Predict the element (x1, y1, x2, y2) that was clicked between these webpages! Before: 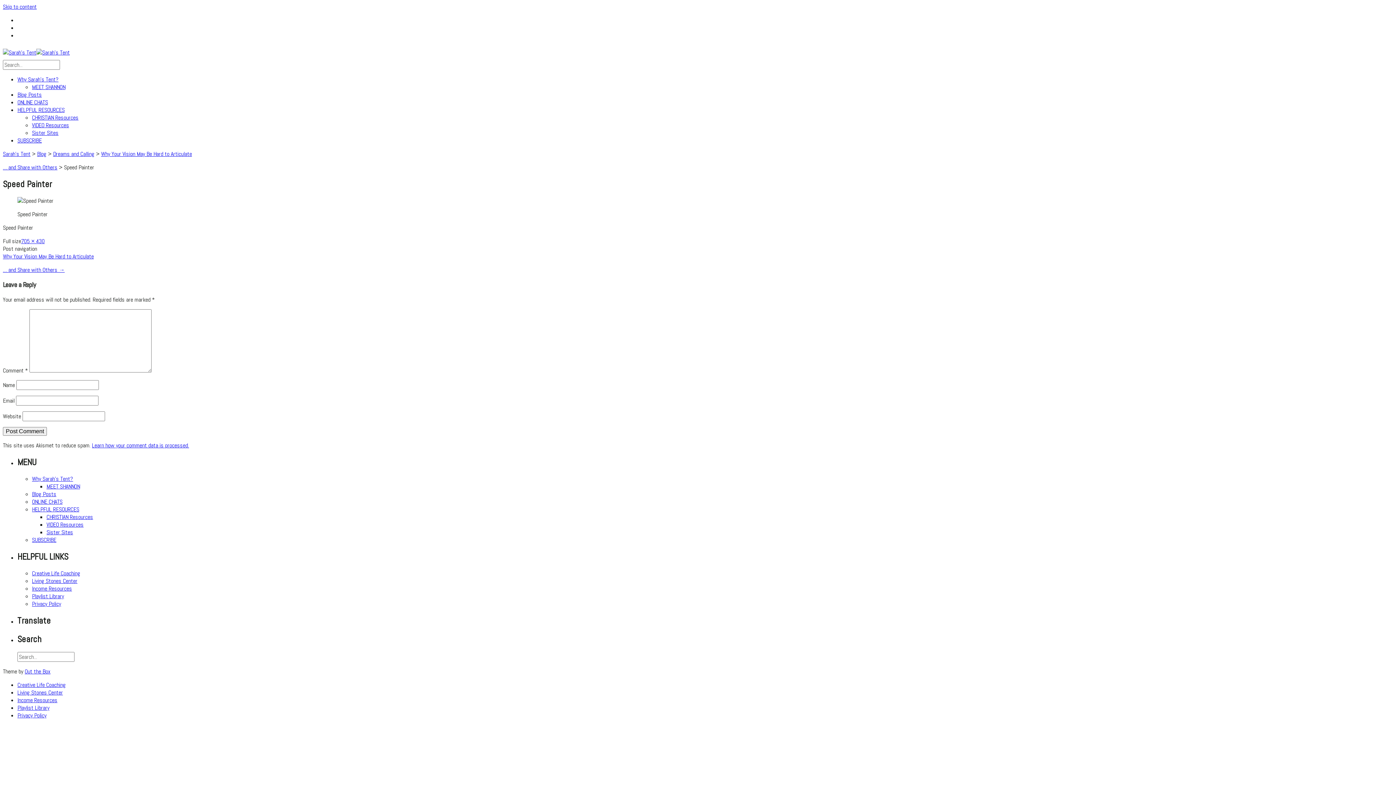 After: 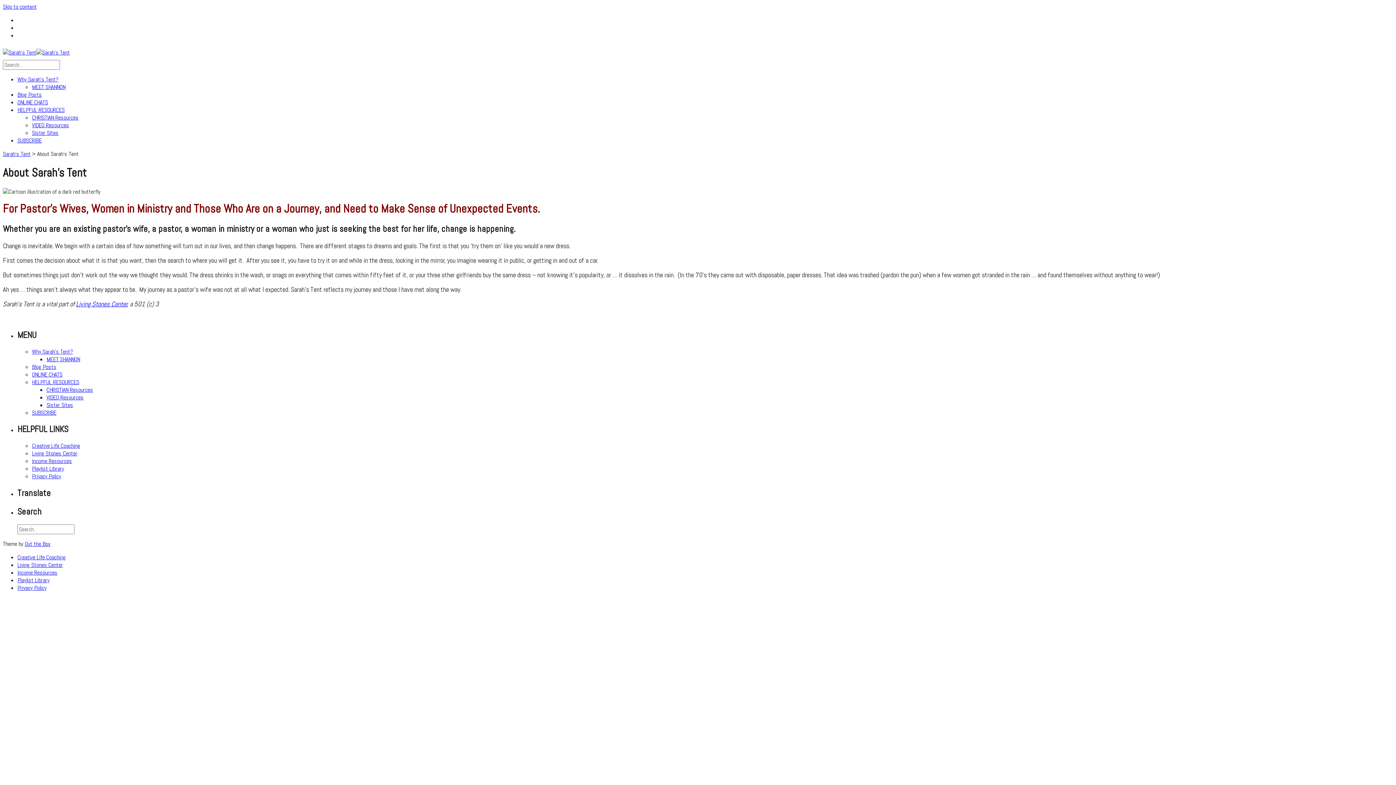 Action: bbox: (17, 75, 58, 83) label: Why Sarah’s Tent?